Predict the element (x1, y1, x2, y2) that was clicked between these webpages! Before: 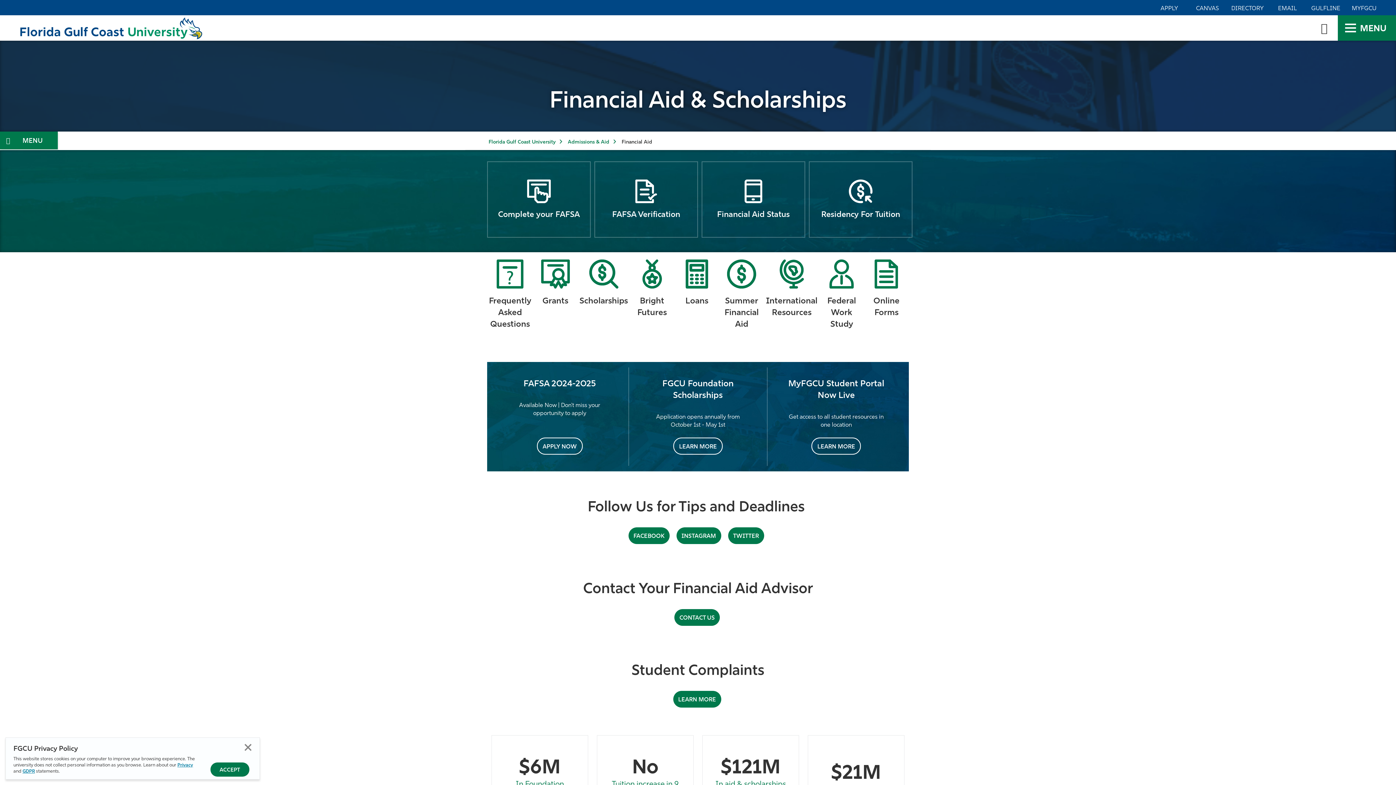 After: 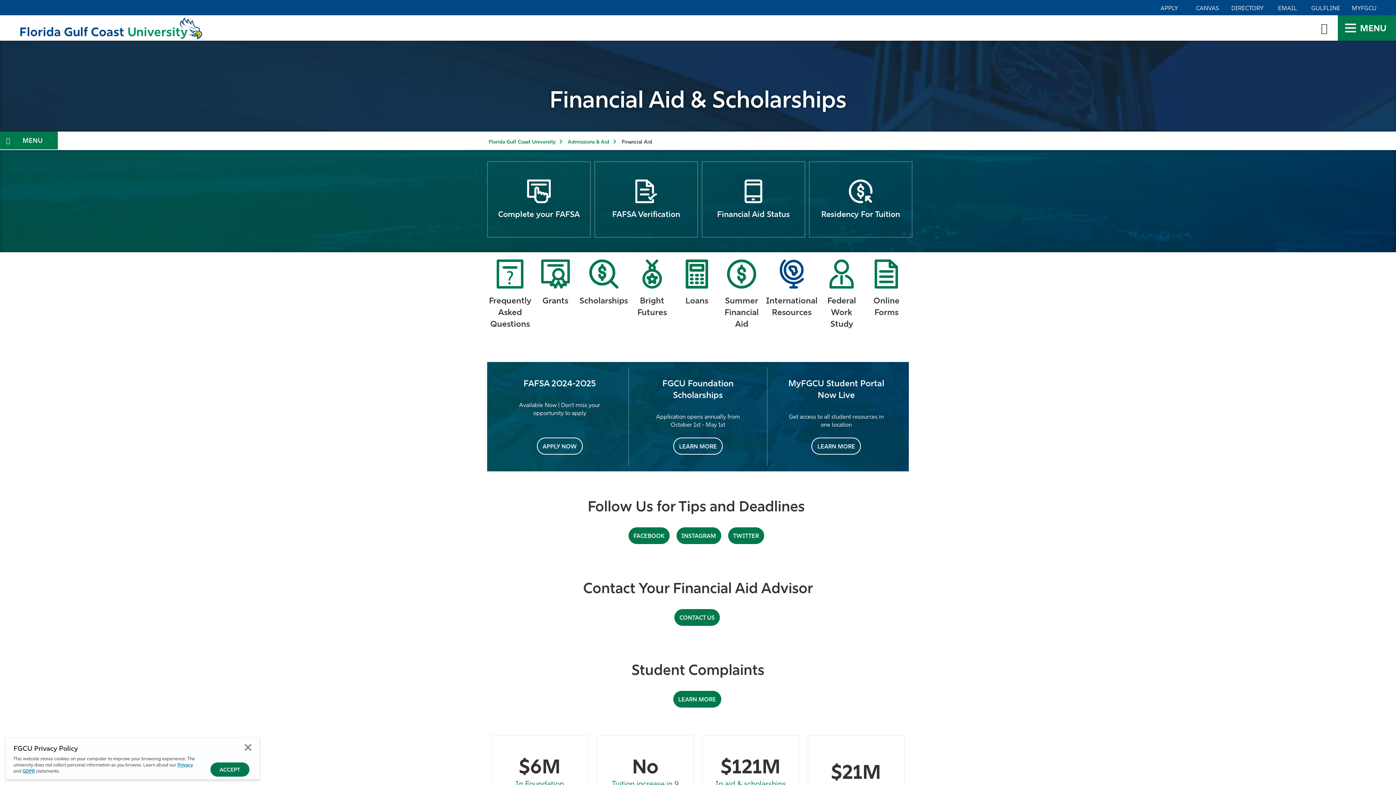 Action: label: International Resources bbox: (766, 259, 817, 319)